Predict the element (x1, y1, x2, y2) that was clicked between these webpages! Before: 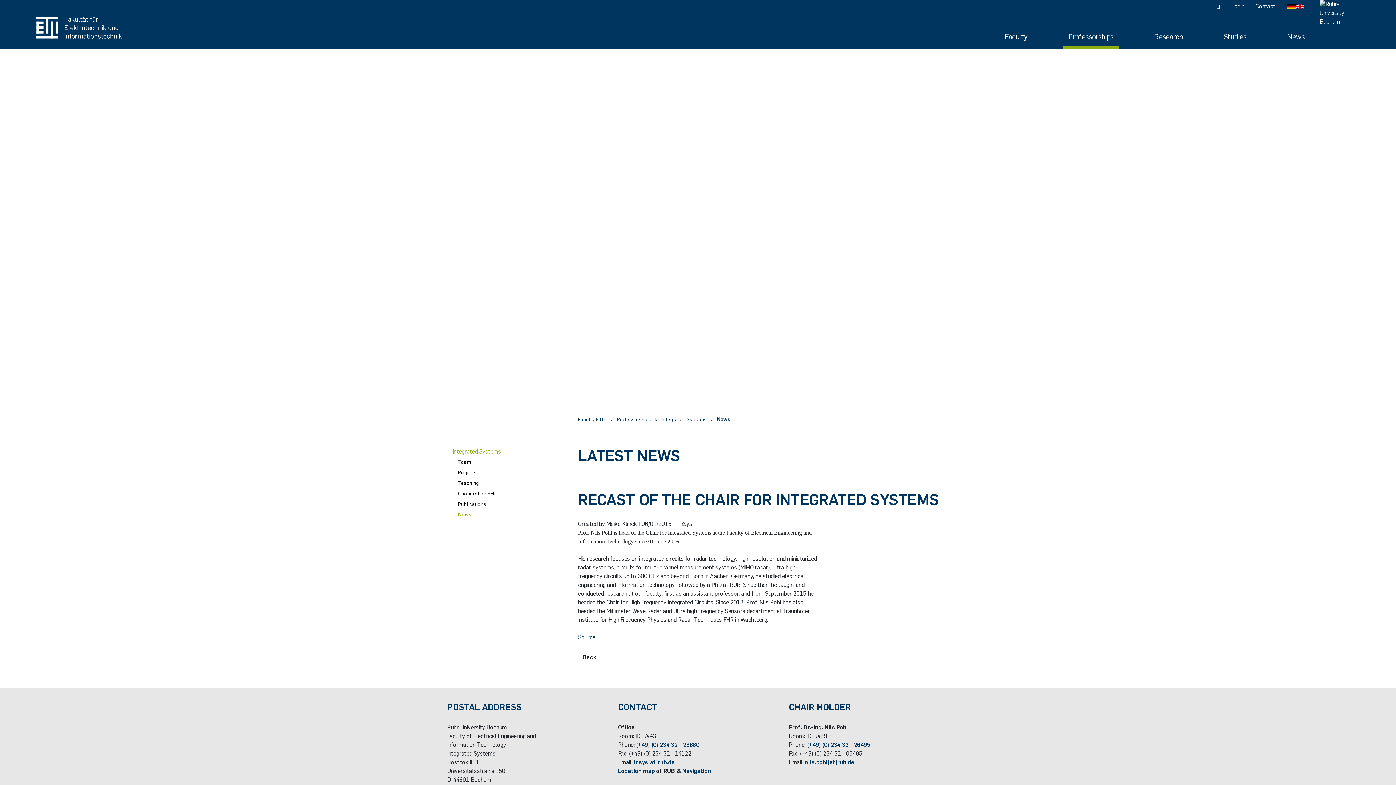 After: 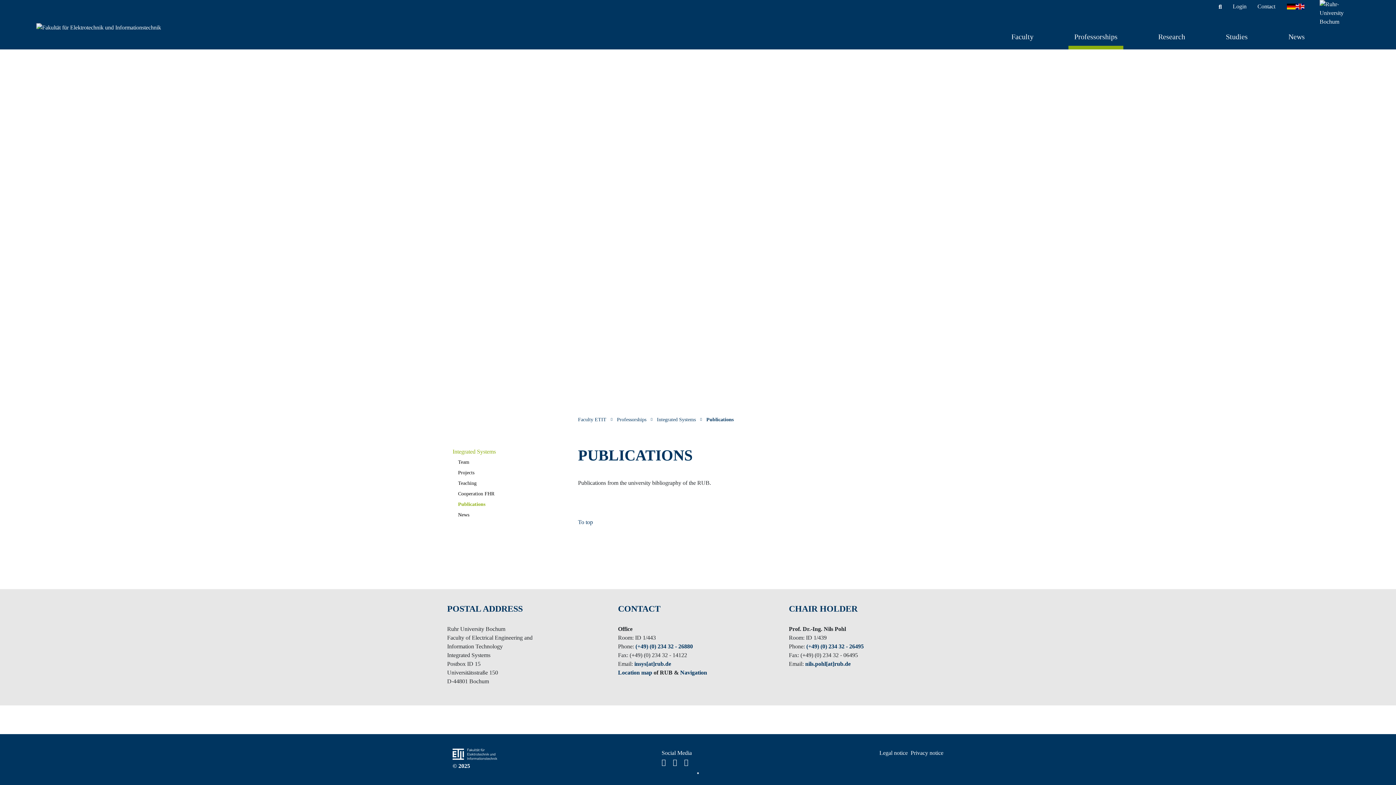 Action: bbox: (458, 501, 486, 507) label: Publications